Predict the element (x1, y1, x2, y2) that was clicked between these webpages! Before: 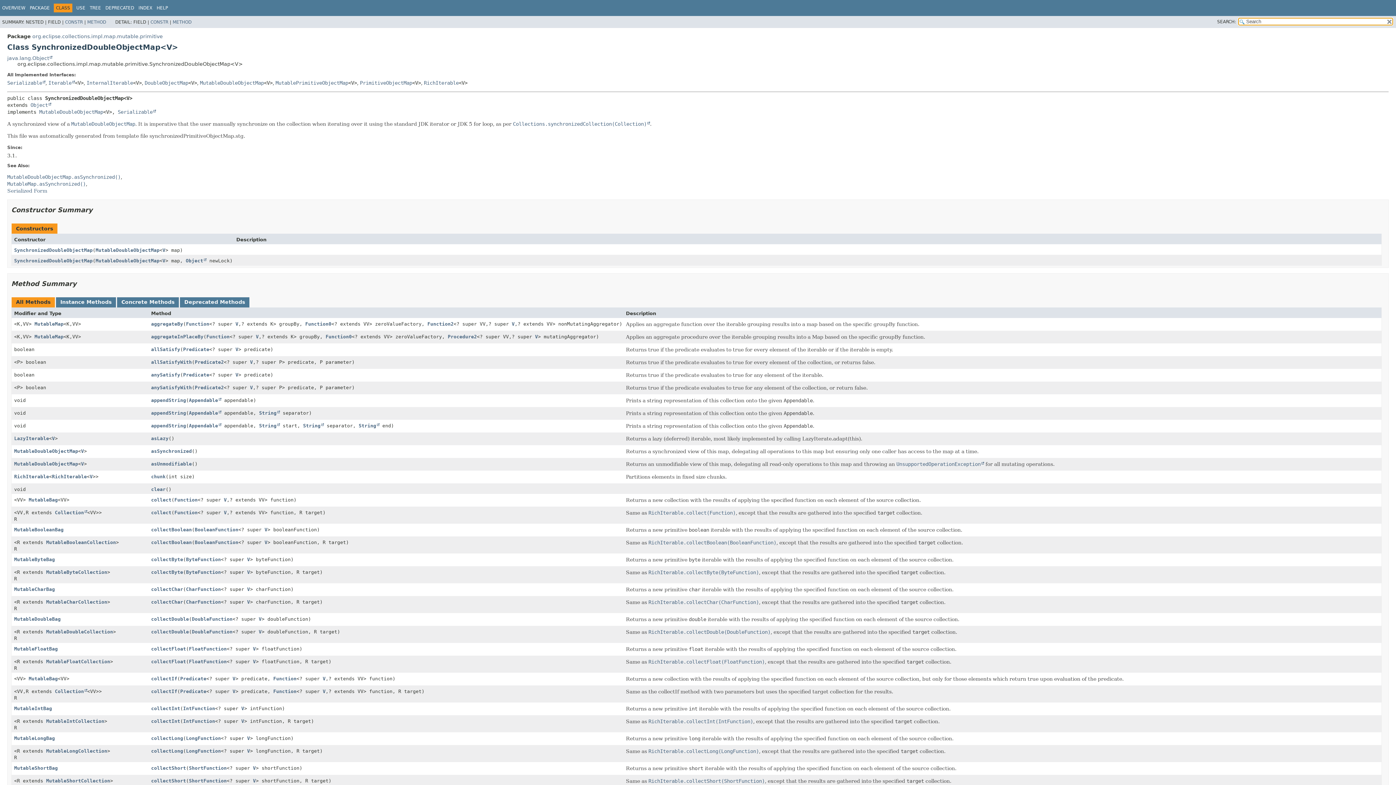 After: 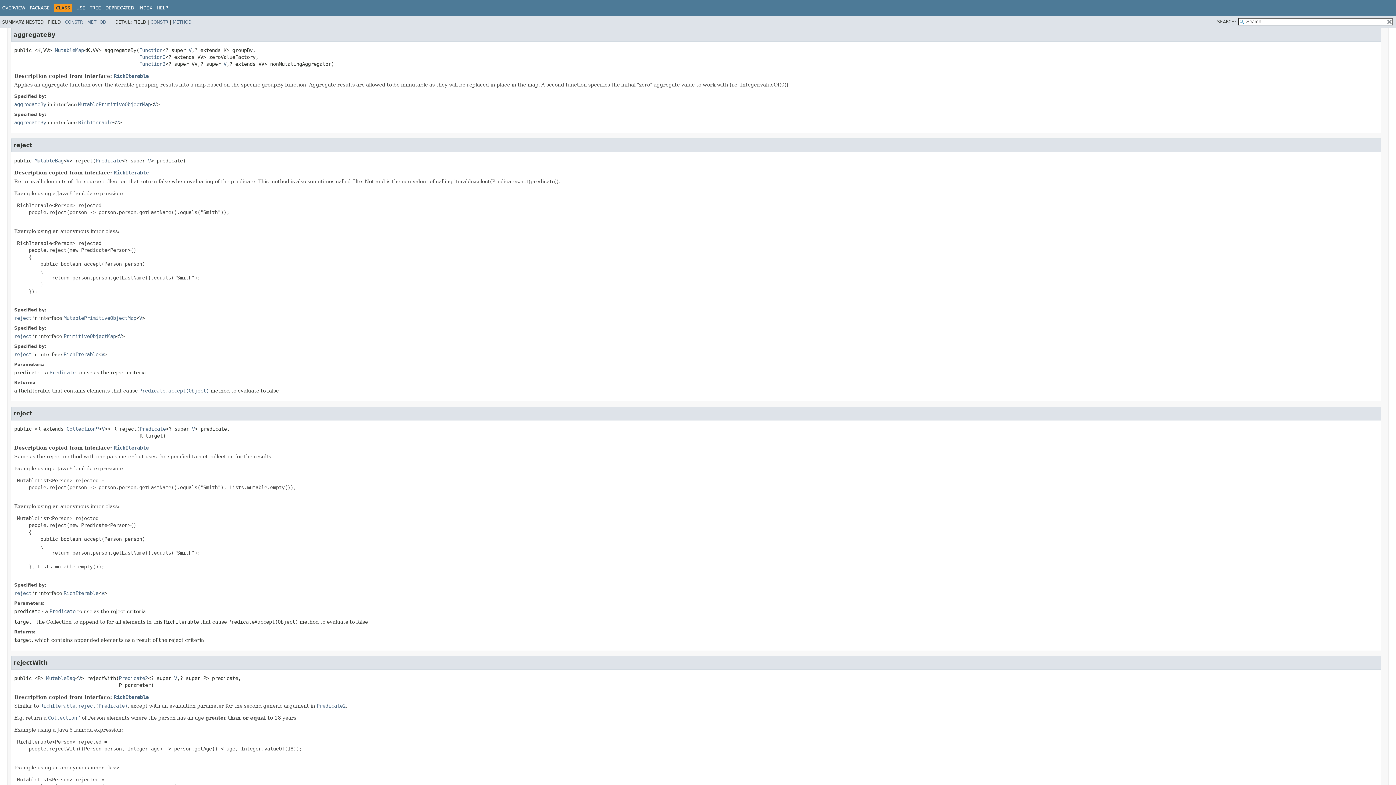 Action: bbox: (151, 321, 183, 326) label: aggregateBy